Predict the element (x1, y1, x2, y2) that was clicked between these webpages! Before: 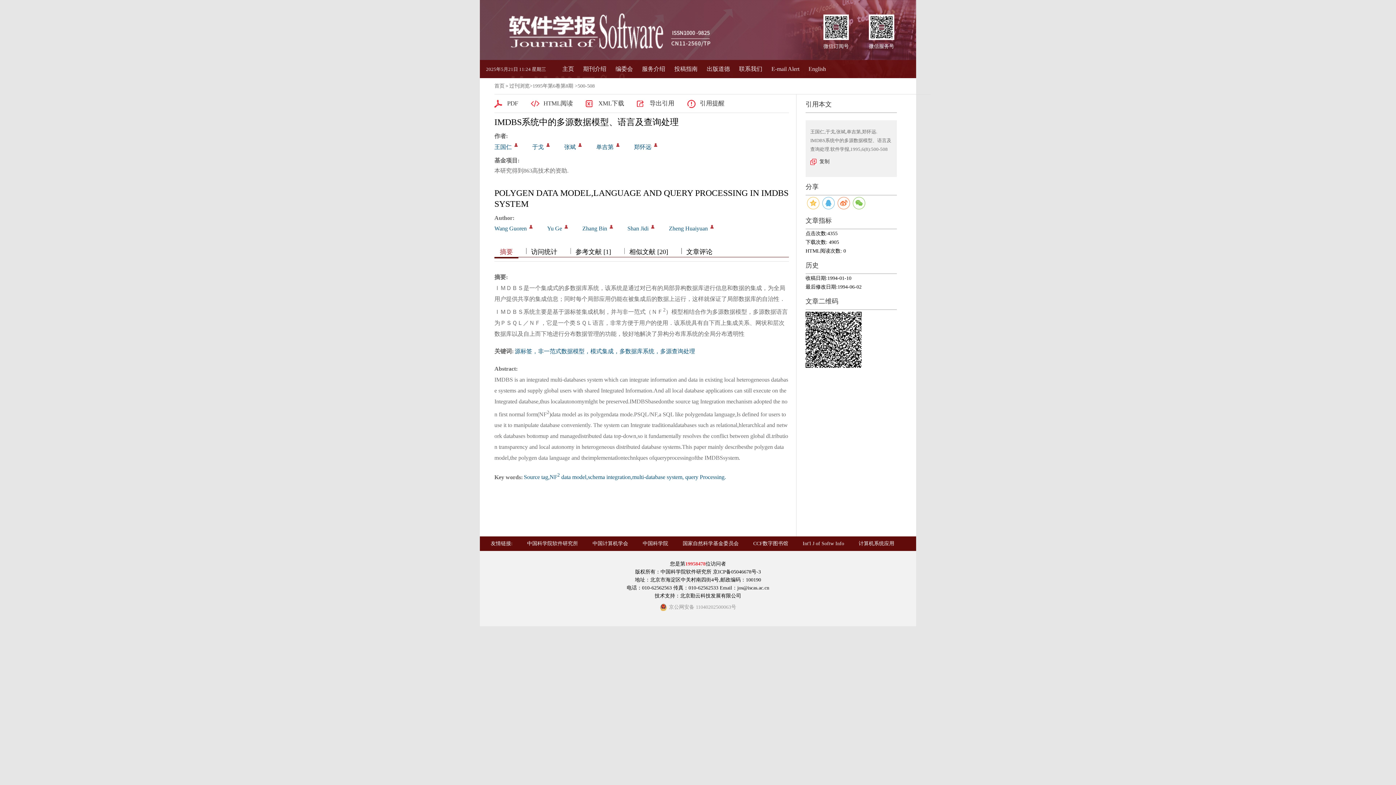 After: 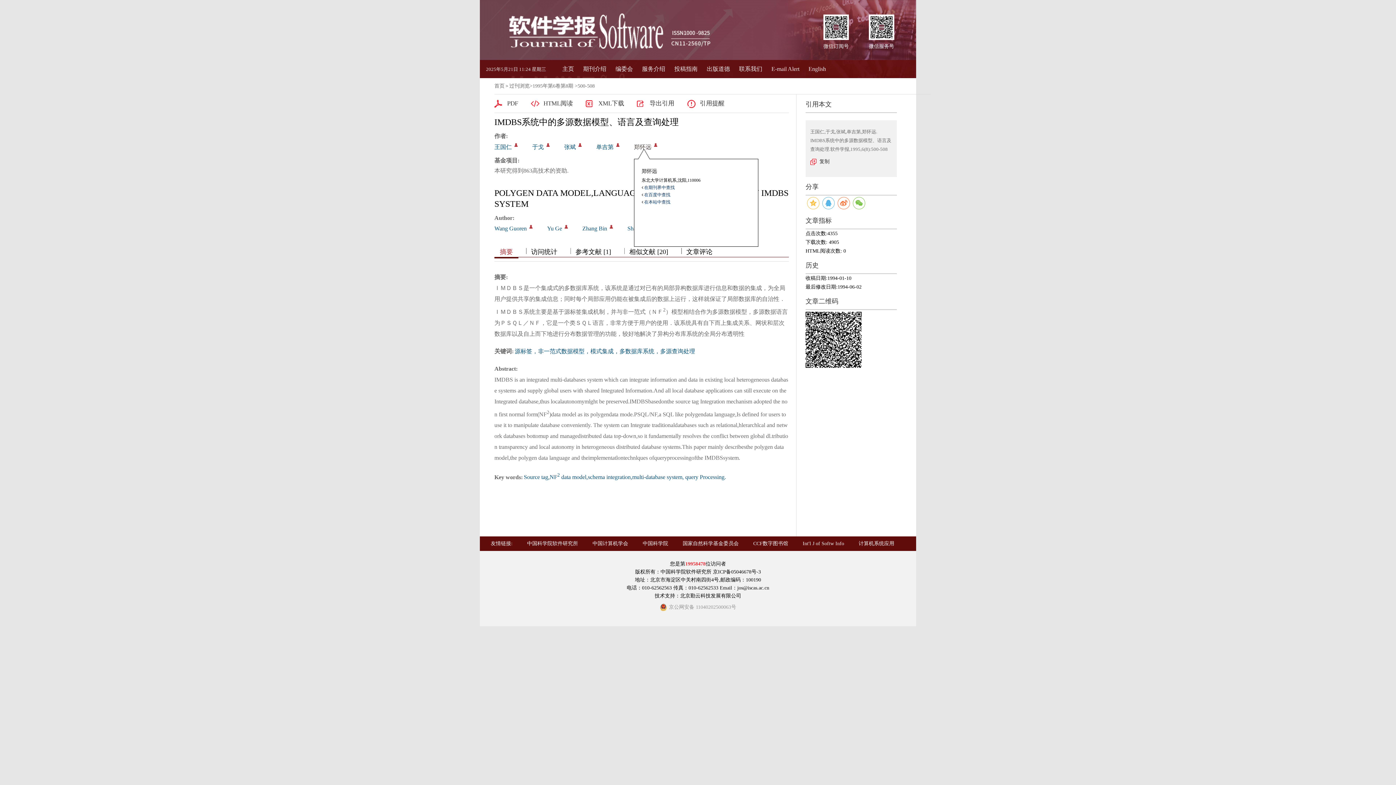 Action: bbox: (634, 143, 651, 150) label: 郑怀远